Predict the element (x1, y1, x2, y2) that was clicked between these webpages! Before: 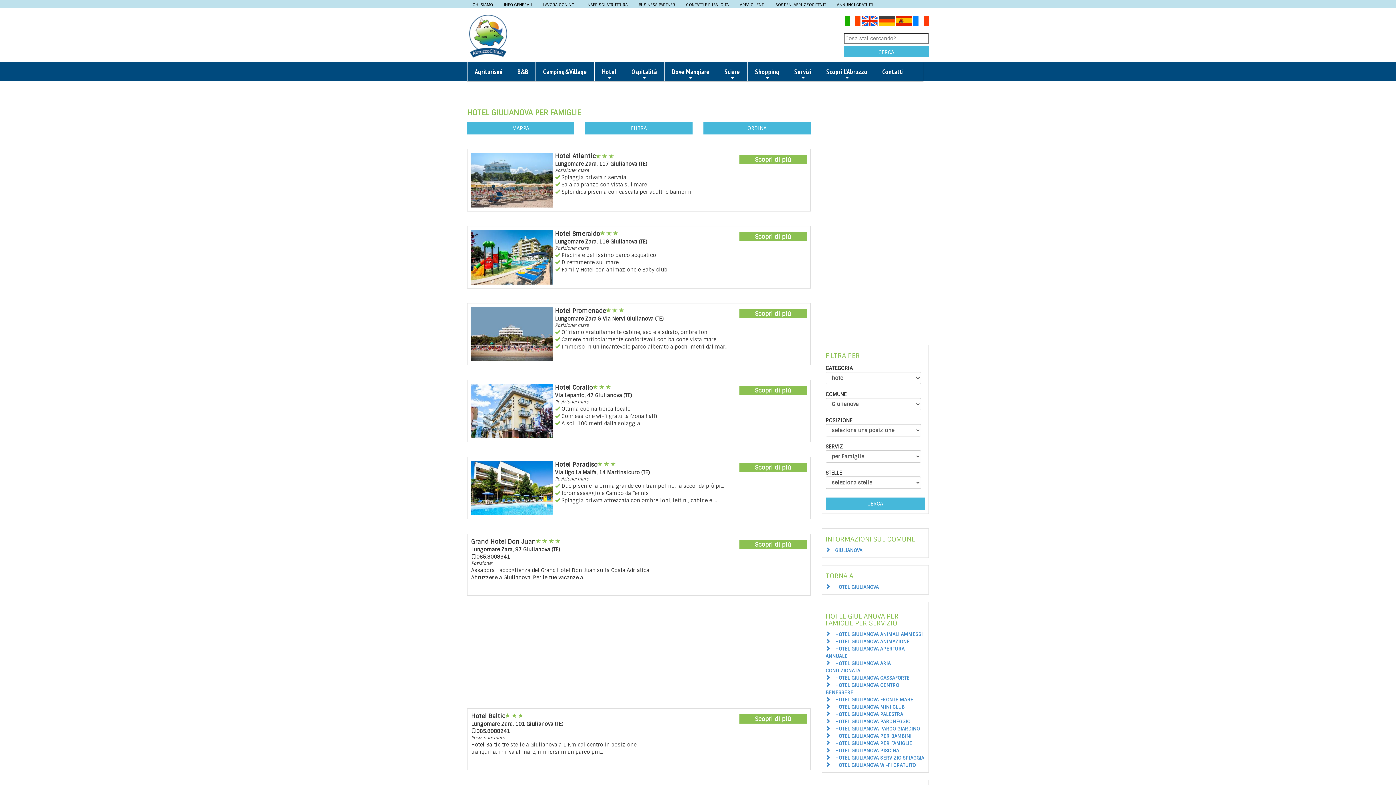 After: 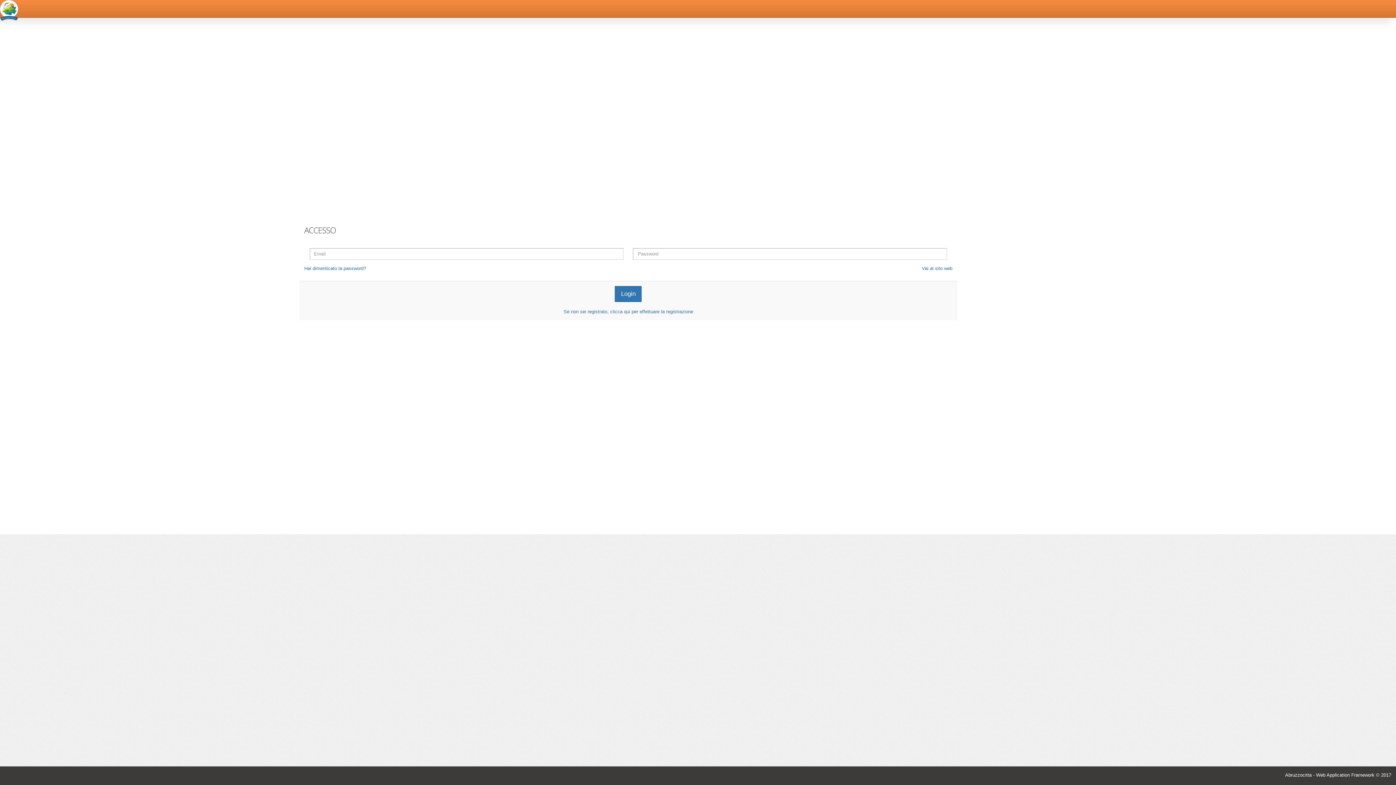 Action: bbox: (734, 0, 770, 8) label: AREA CLIENTI